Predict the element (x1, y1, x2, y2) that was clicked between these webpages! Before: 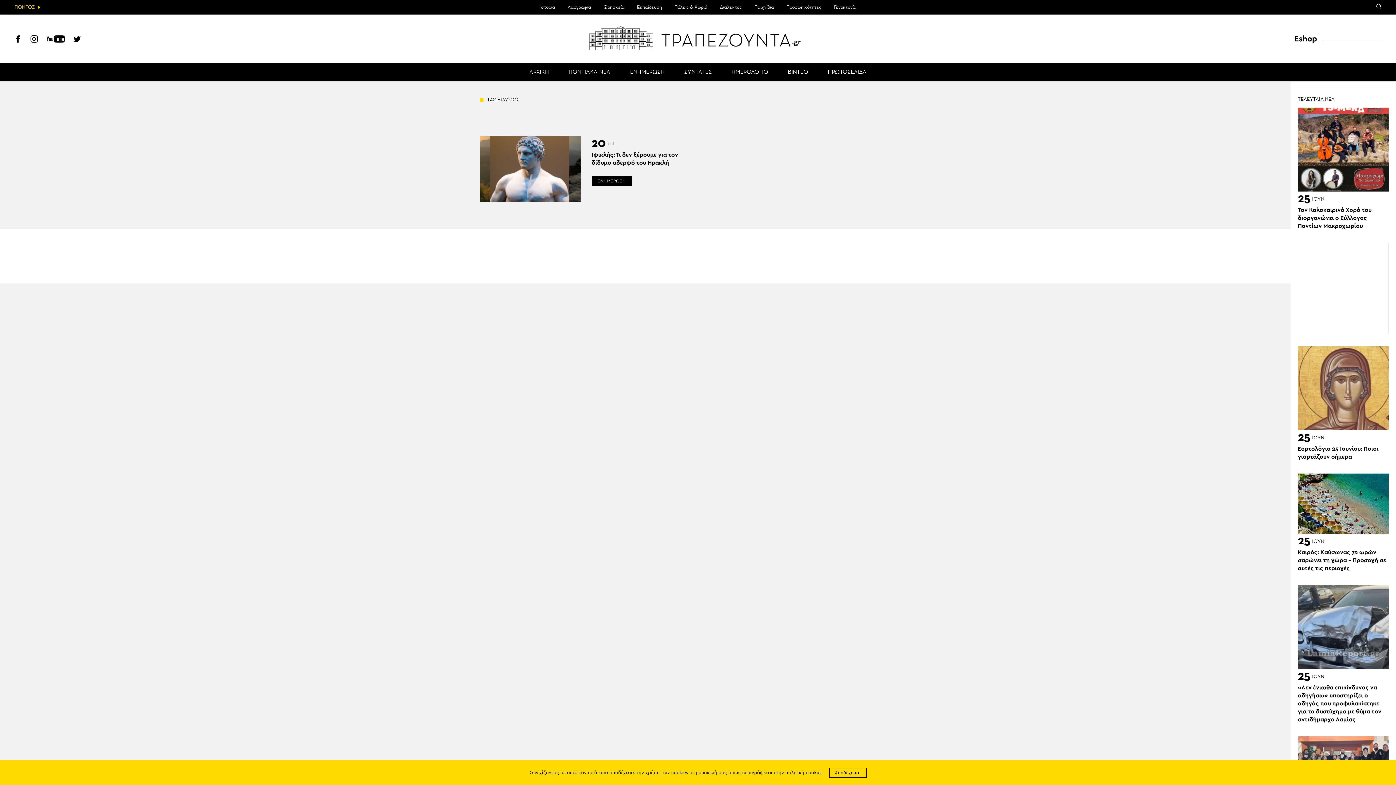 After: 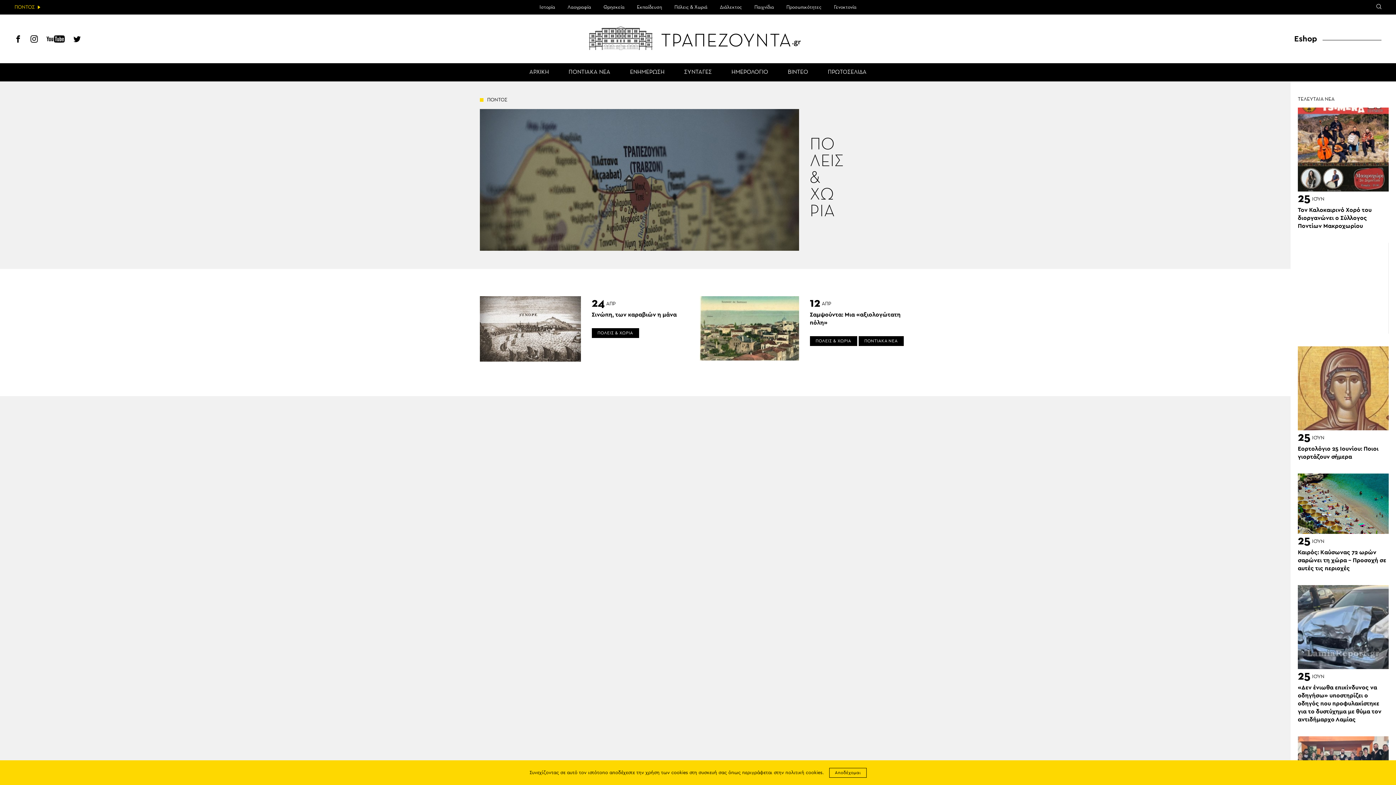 Action: label: Πόλεις & Χωριά bbox: (674, 0, 707, 14)